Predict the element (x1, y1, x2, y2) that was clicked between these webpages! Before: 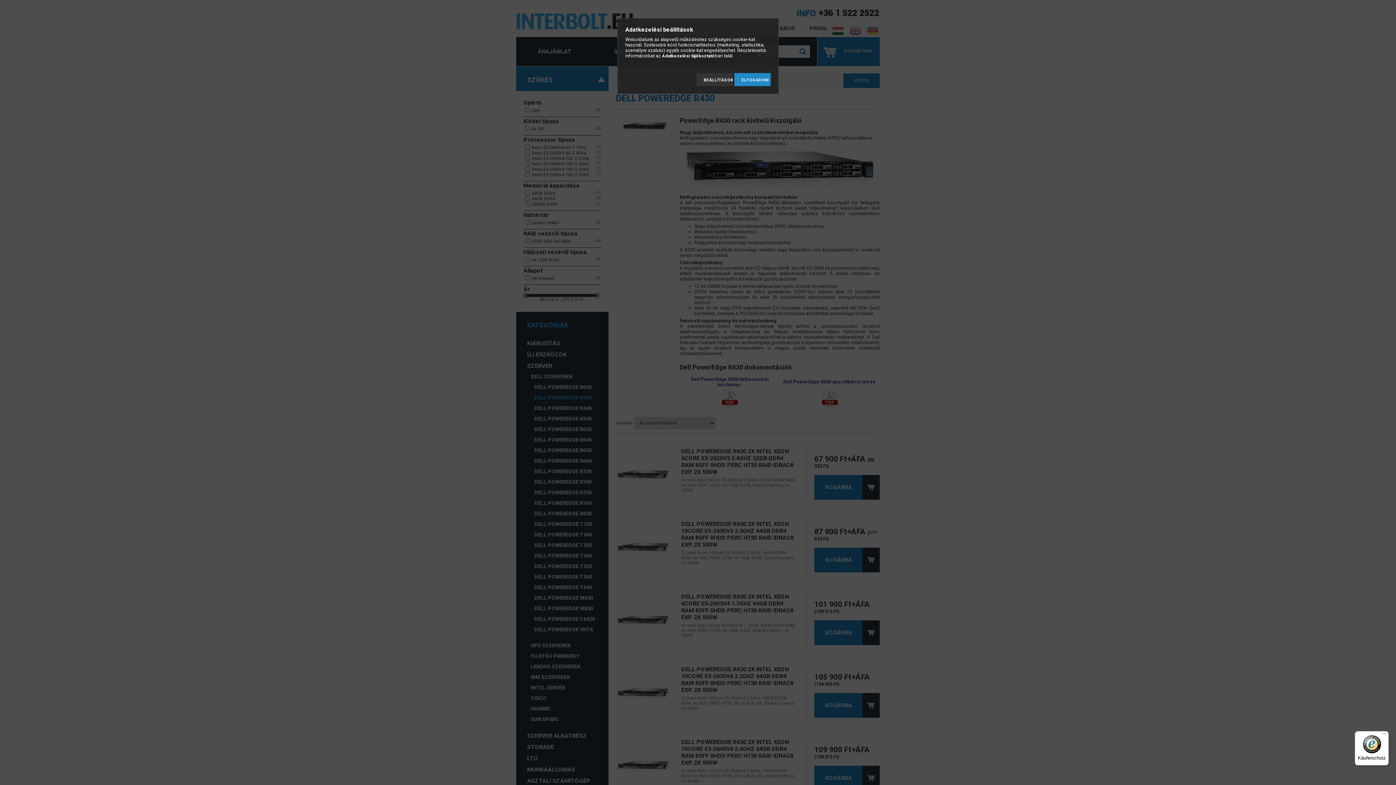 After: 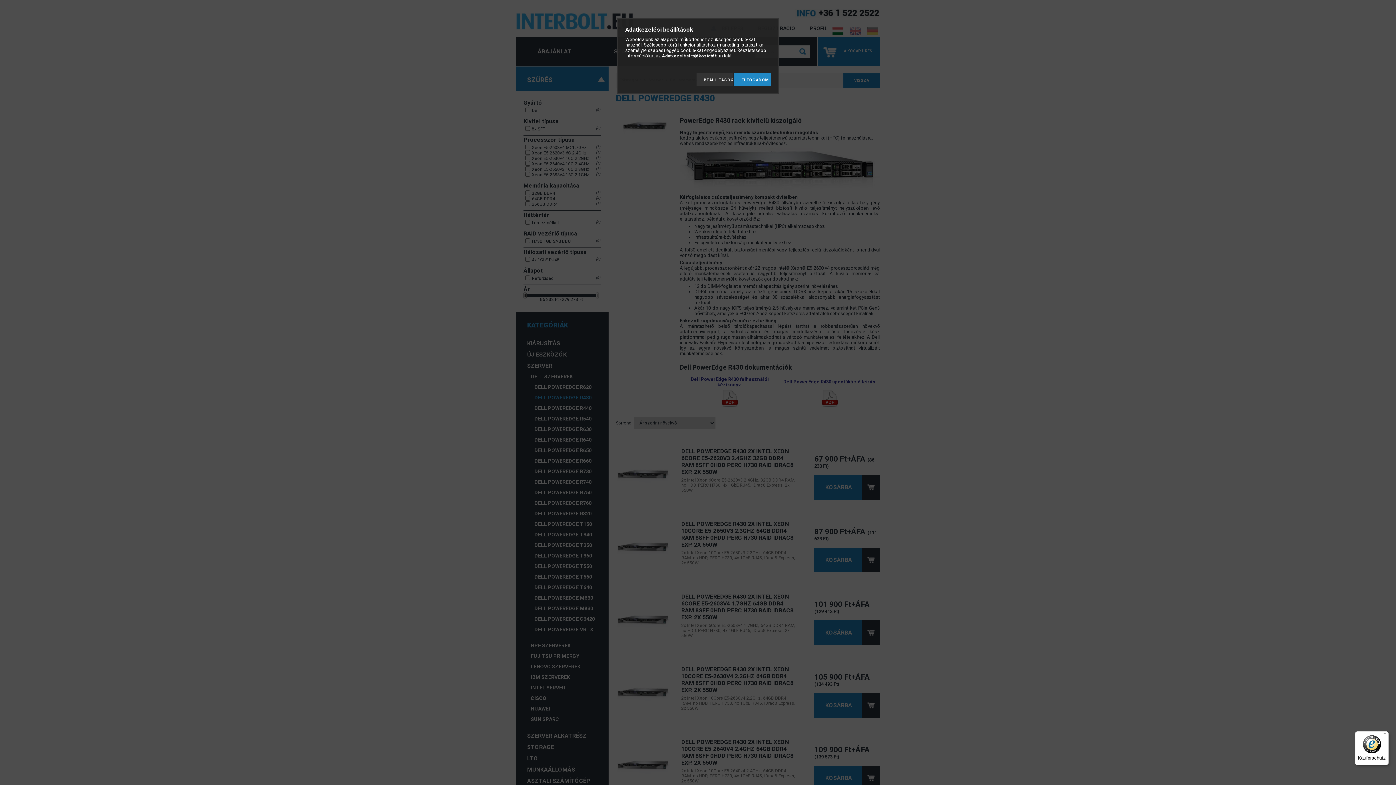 Action: label: Käuferschutz bbox: (1355, 731, 1389, 765)